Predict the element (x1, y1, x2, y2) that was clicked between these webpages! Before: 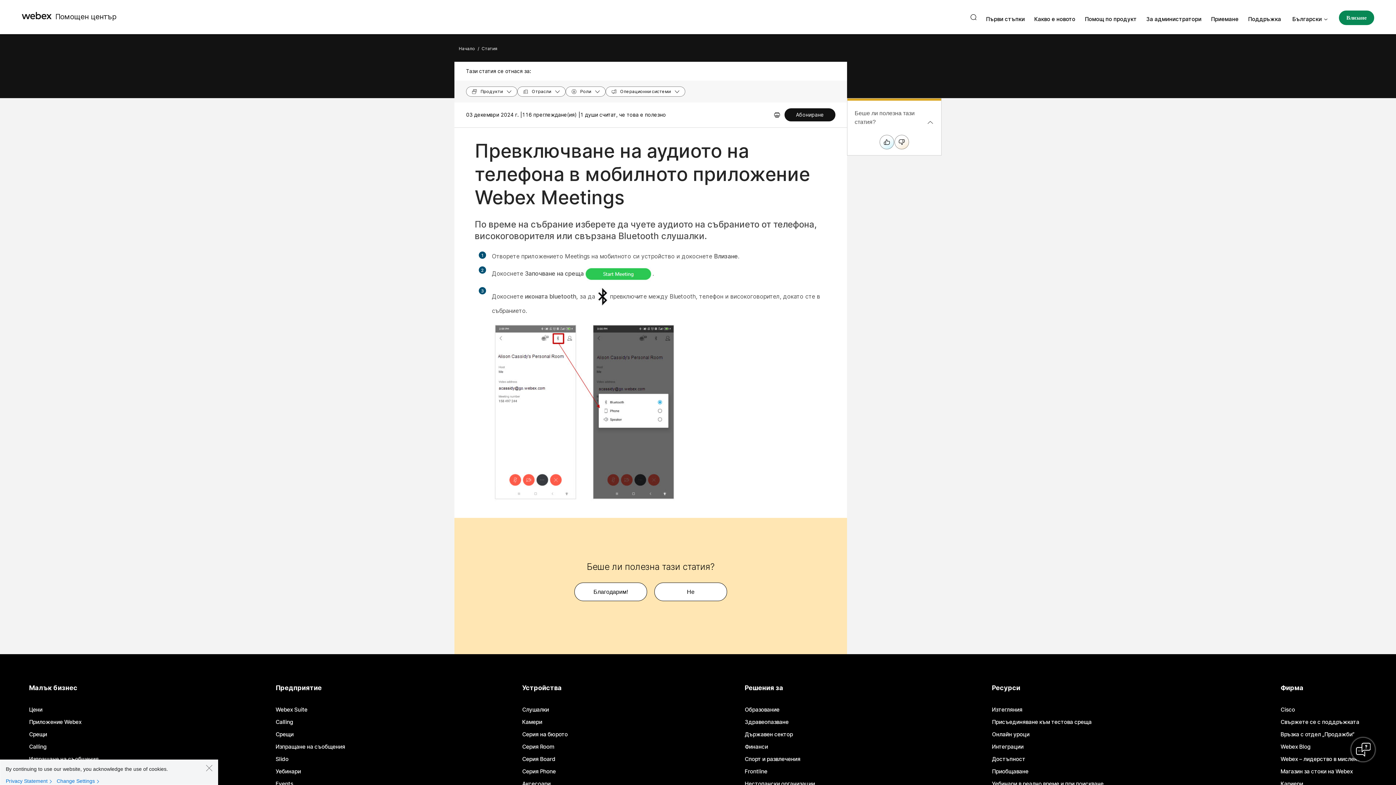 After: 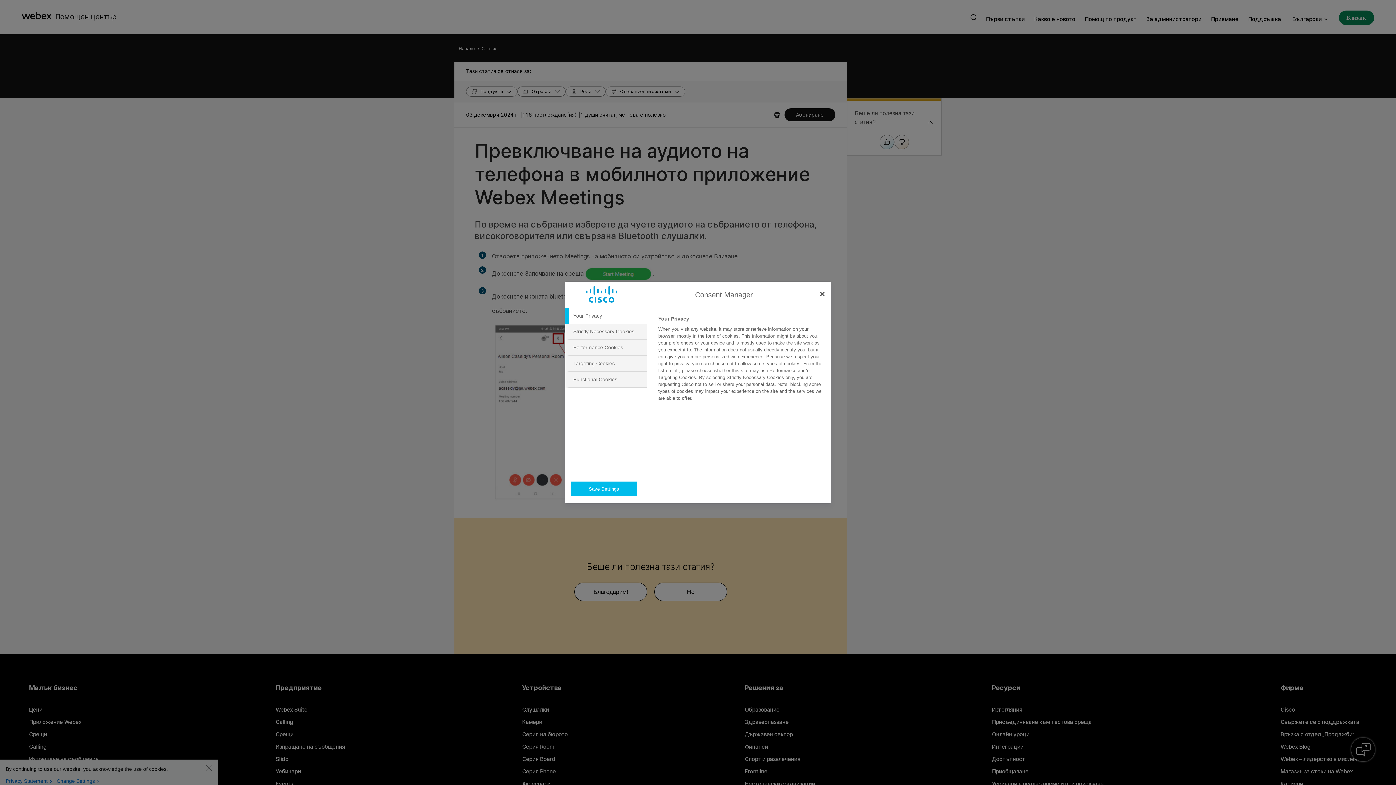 Action: label: Change Settings bbox: (56, 778, 102, 784)